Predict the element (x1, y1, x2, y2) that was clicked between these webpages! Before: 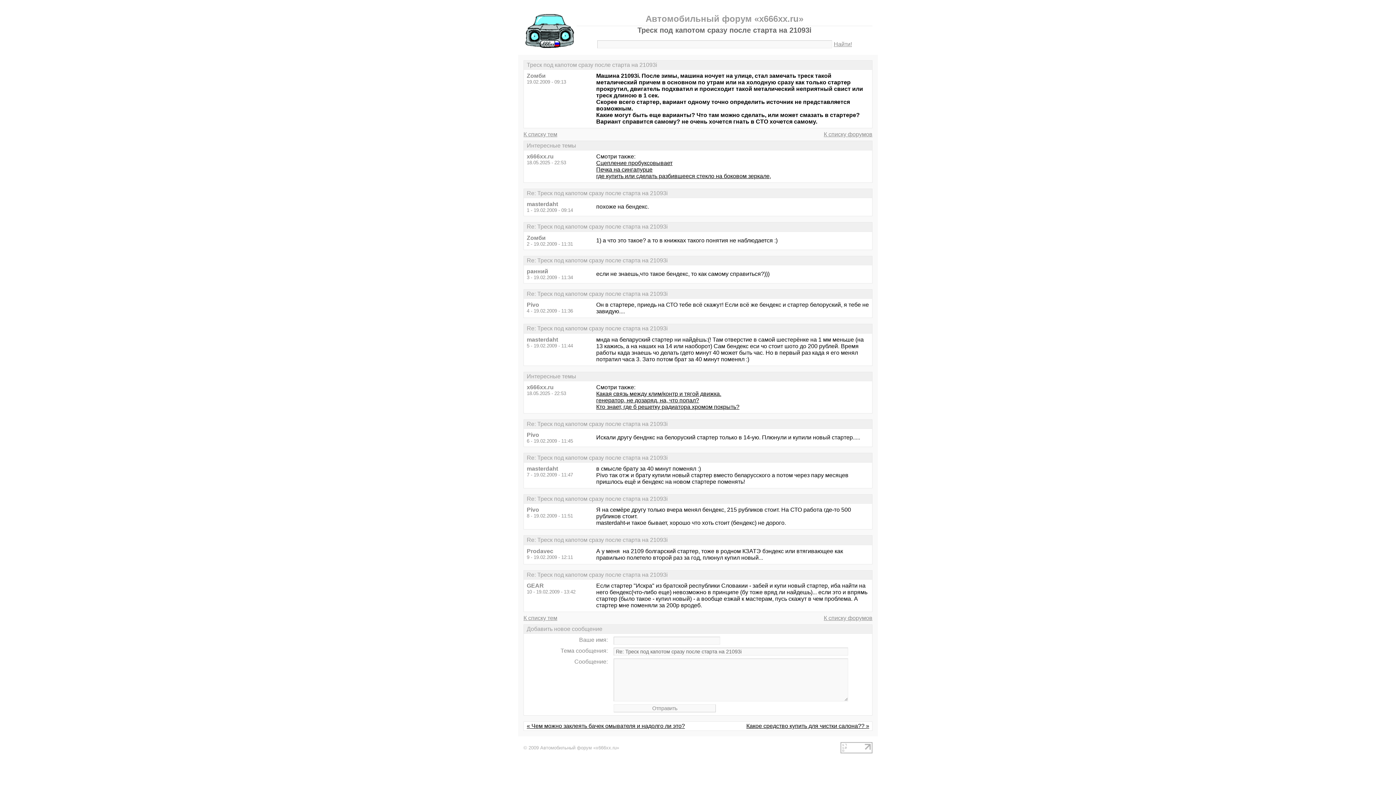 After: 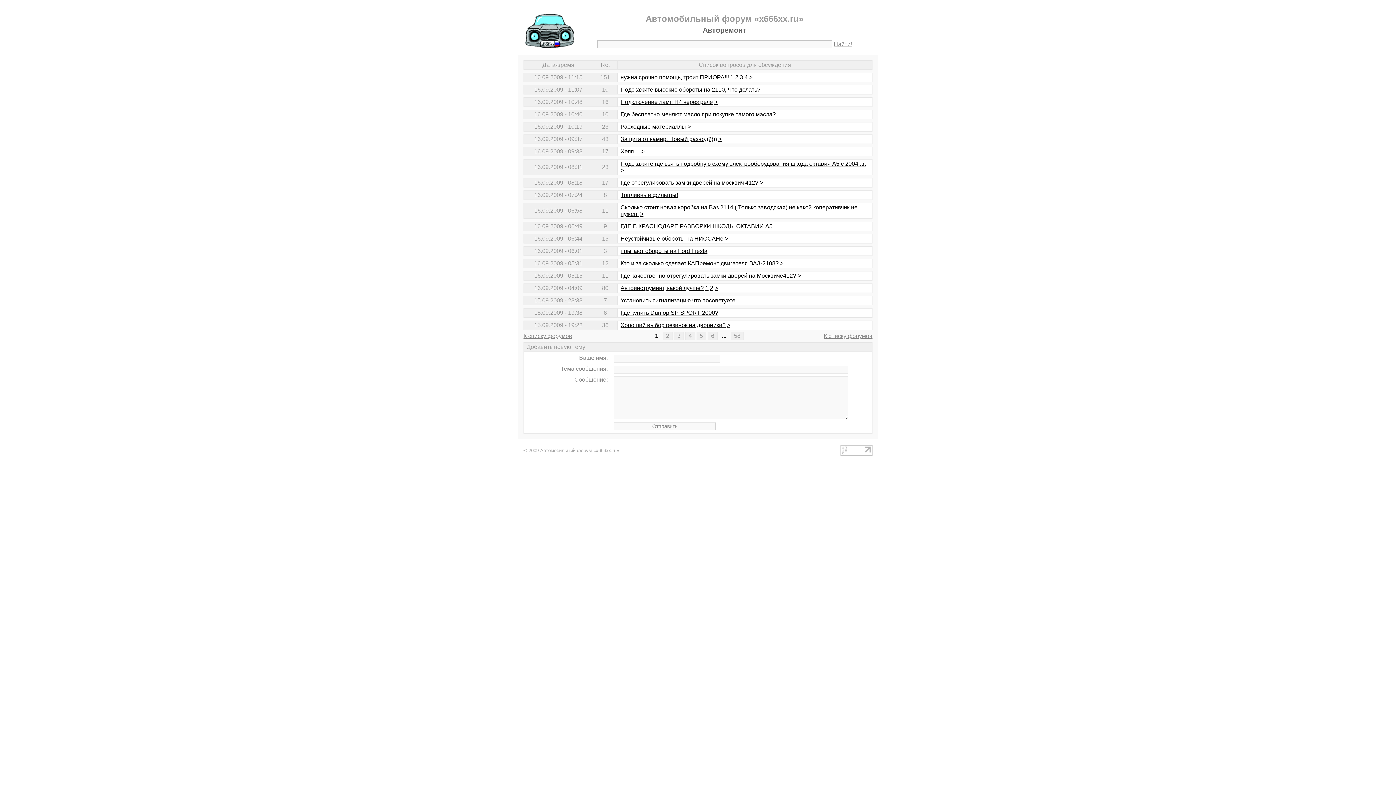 Action: bbox: (523, 615, 557, 621) label: К списку тем